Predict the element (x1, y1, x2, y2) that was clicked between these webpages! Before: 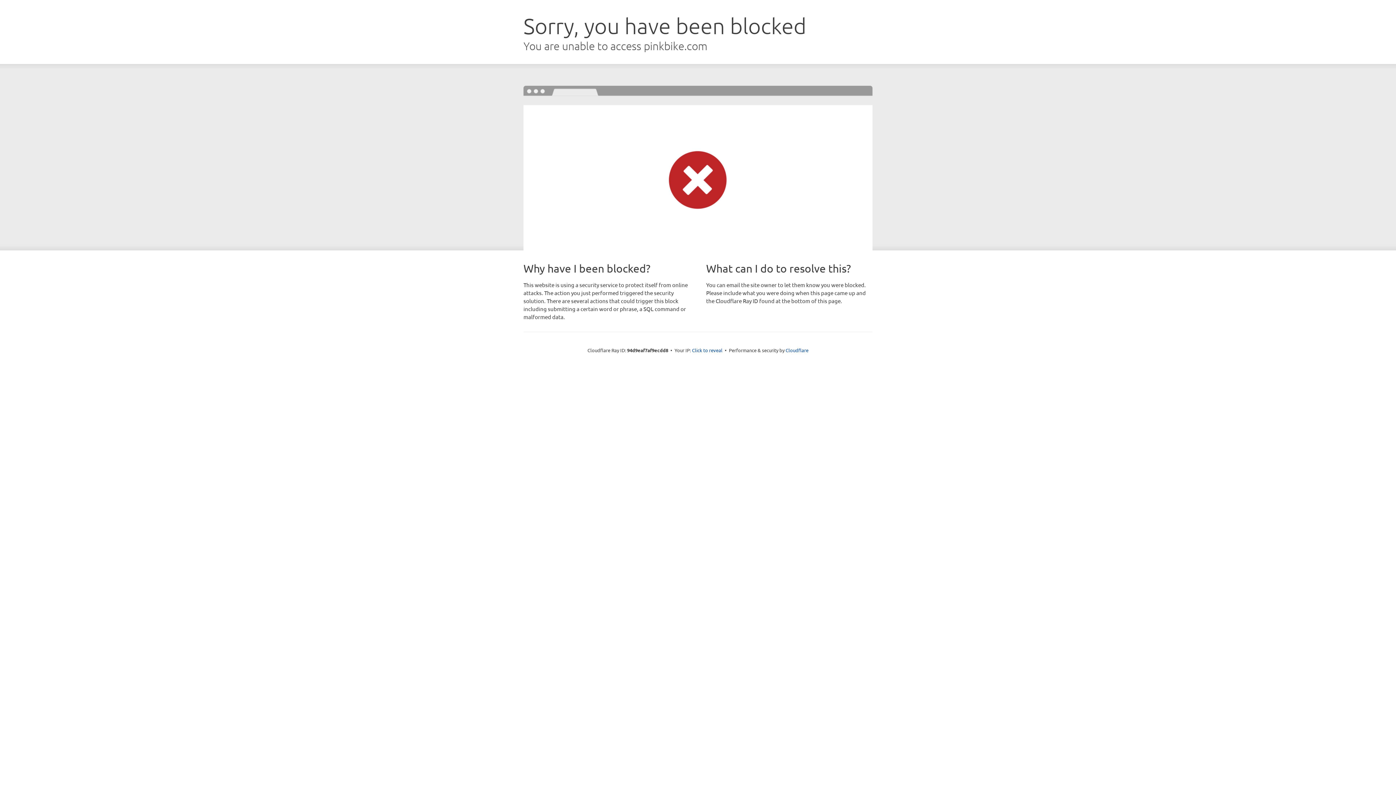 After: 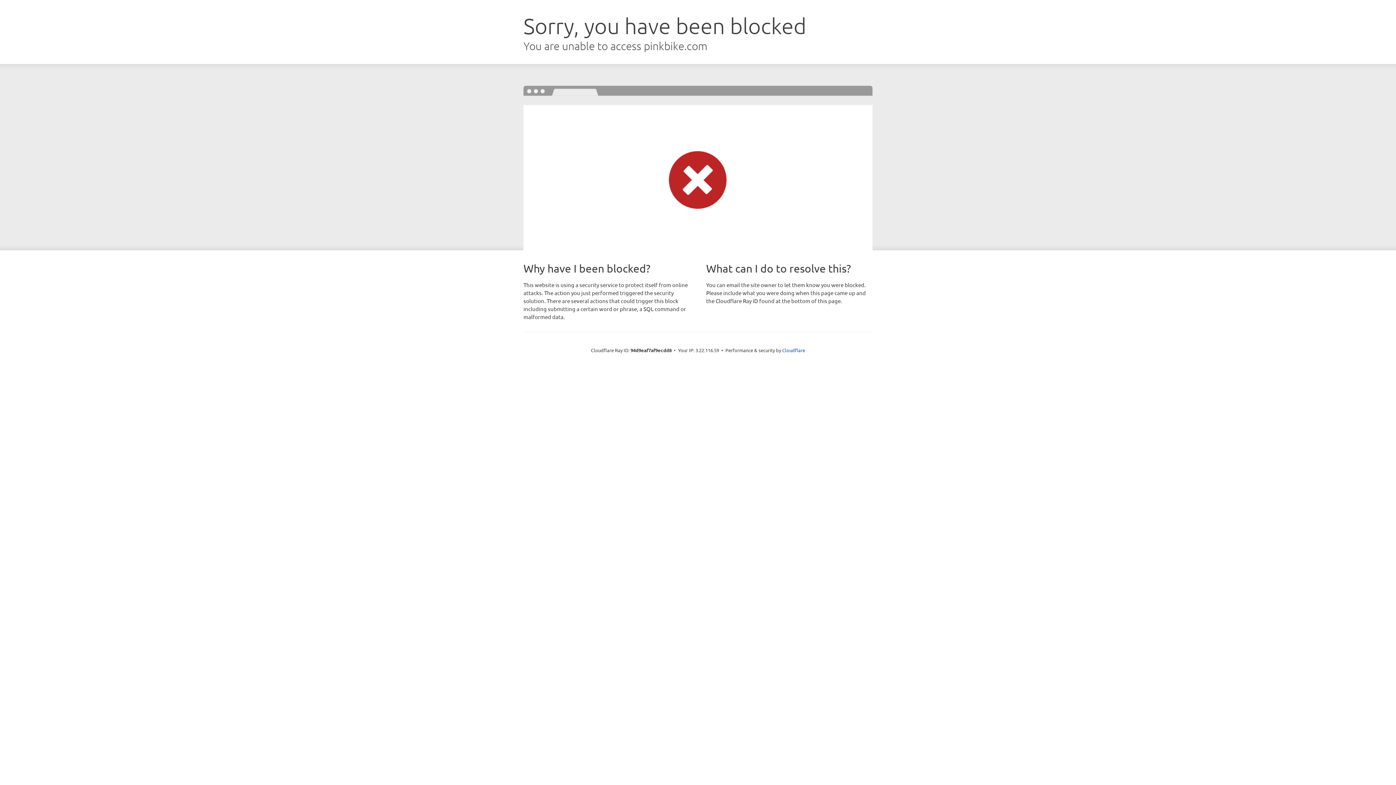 Action: label: Click to reveal bbox: (692, 346, 722, 353)